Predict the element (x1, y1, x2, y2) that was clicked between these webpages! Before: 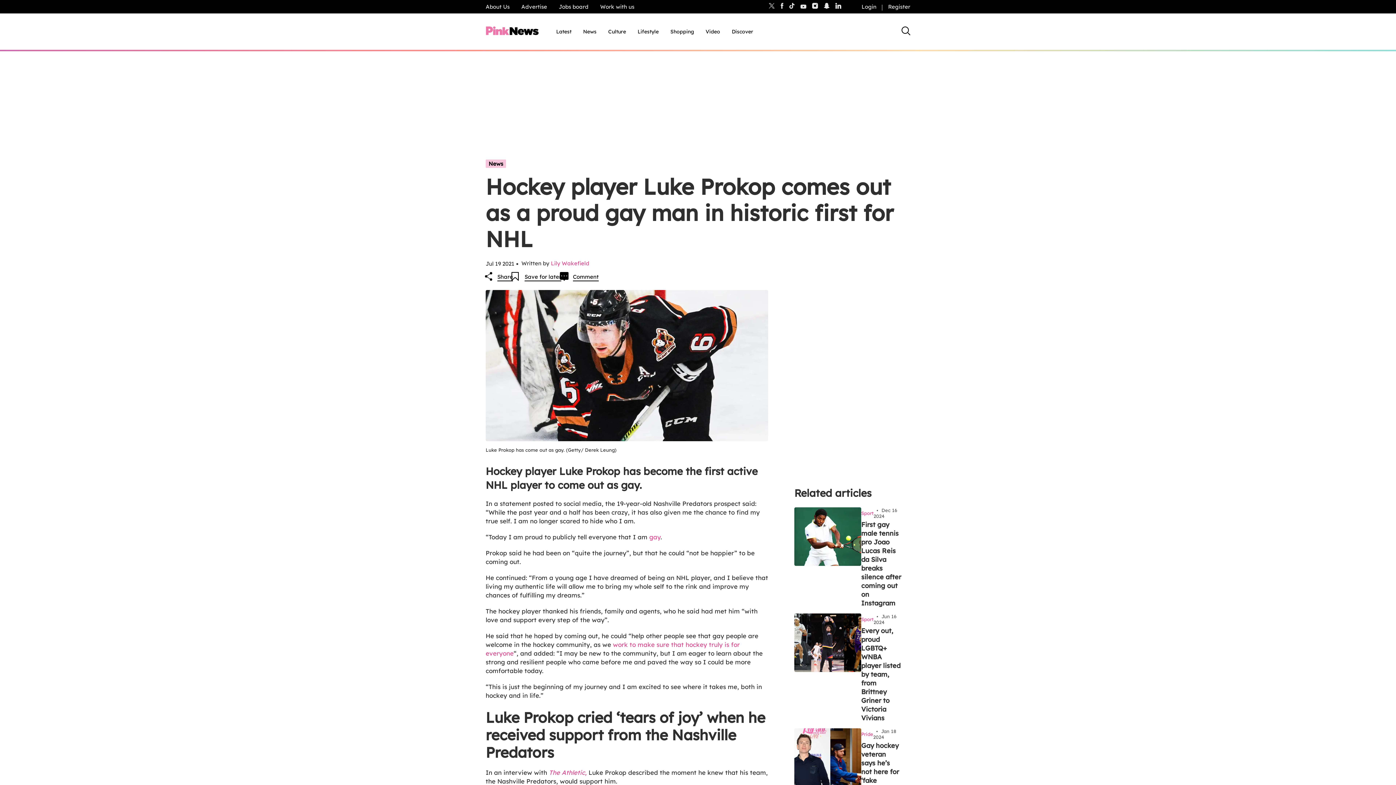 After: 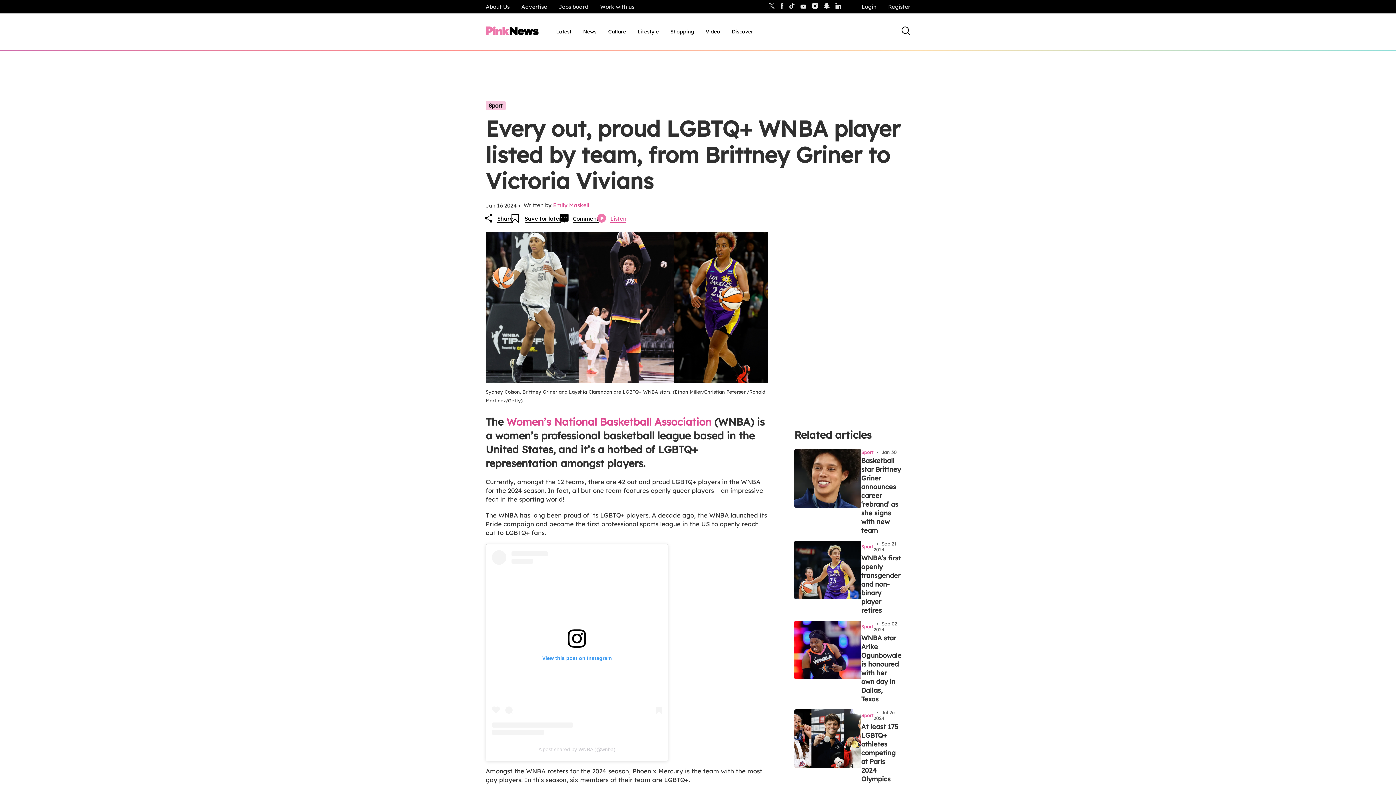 Action: label: Every out, proud LGBTQ+ WNBA player listed by team, from Brittney Griner to Victoria Vivians bbox: (861, 626, 900, 722)